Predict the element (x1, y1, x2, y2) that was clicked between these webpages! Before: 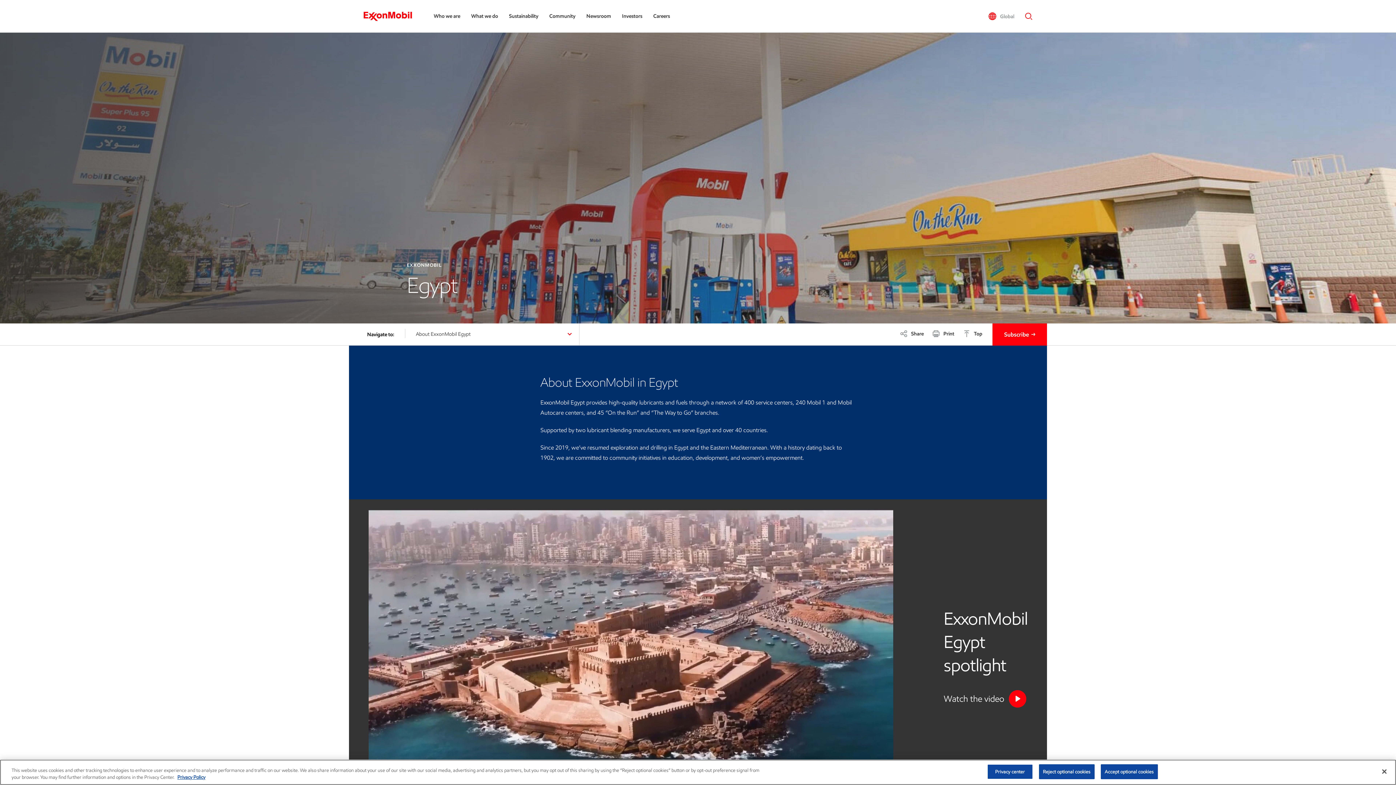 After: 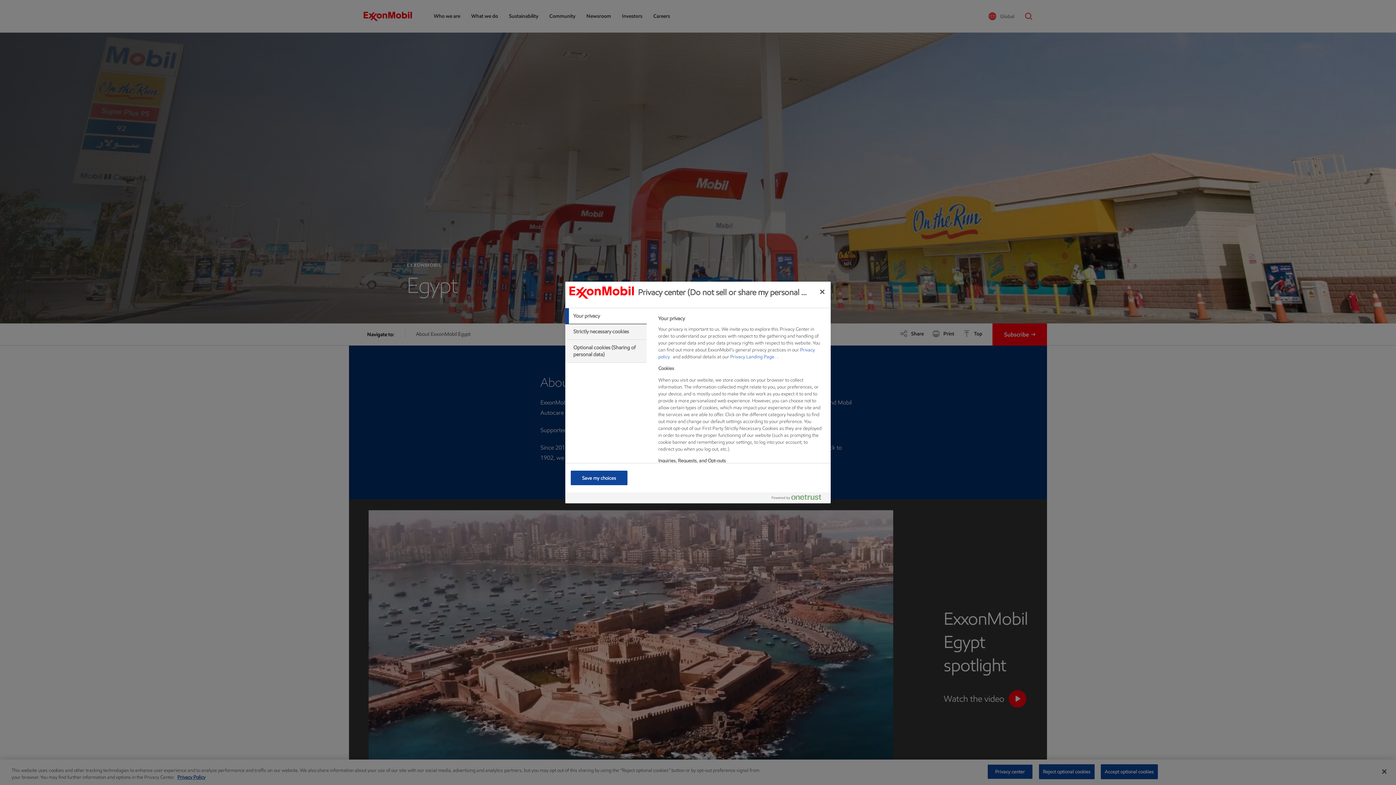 Action: bbox: (987, 764, 1033, 779) label: Privacy center